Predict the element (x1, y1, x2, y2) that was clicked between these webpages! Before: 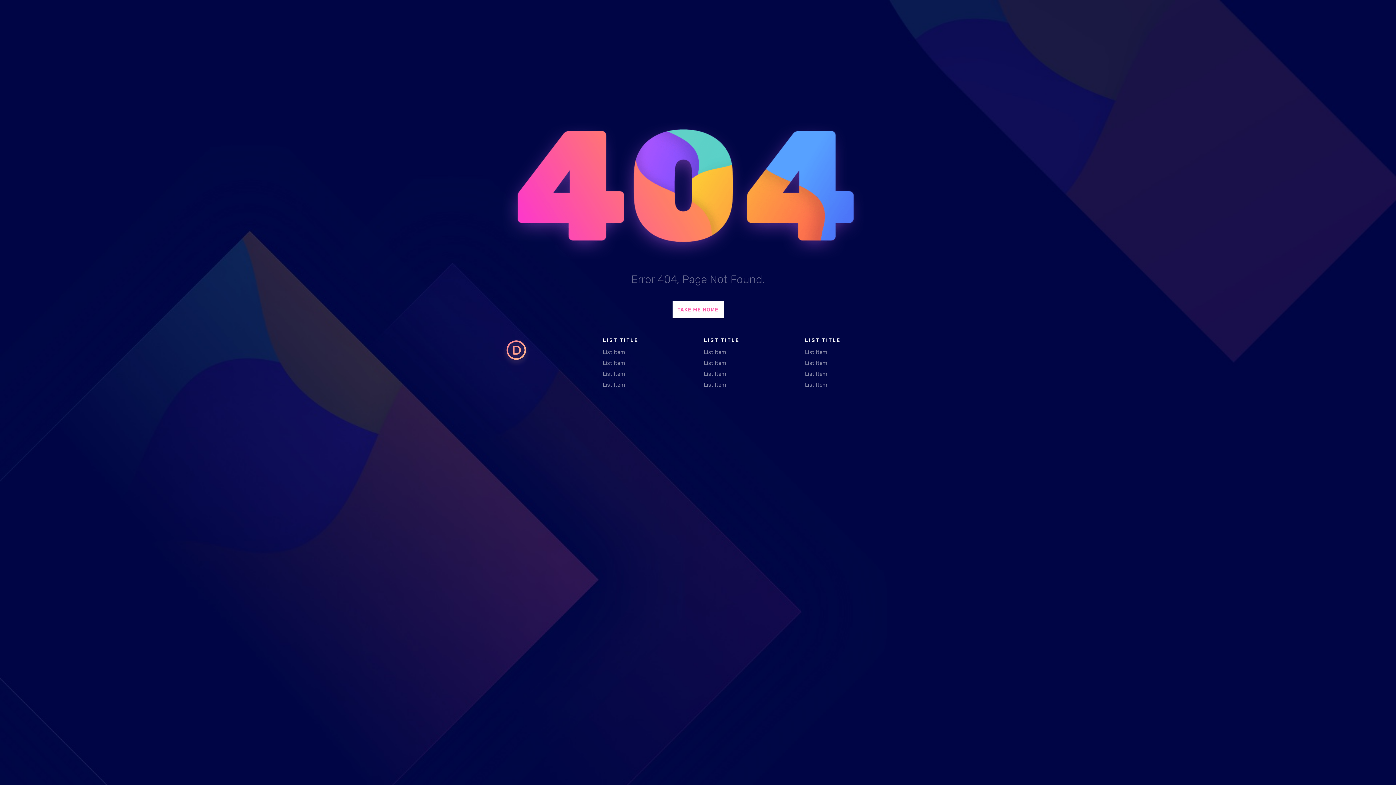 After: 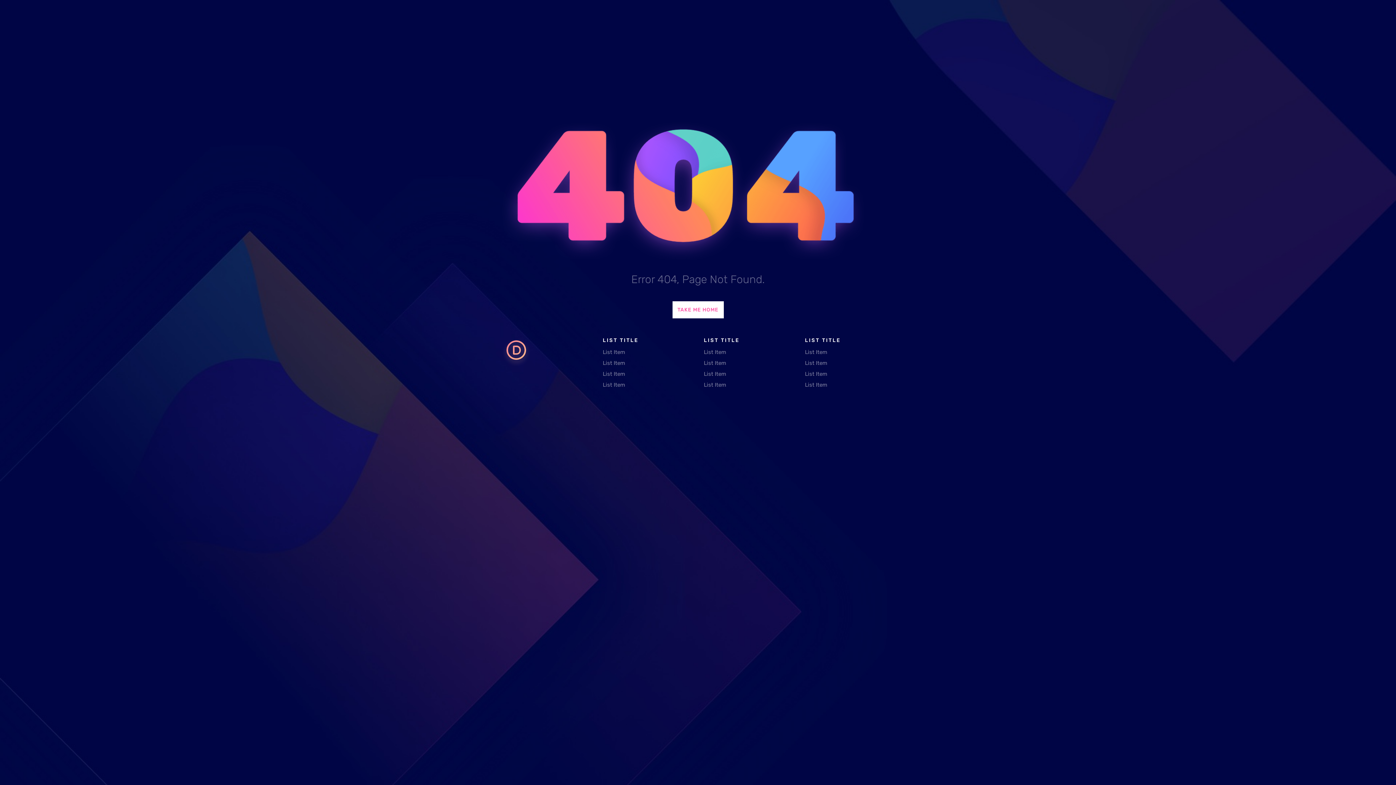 Action: label: List Item bbox: (704, 359, 726, 366)